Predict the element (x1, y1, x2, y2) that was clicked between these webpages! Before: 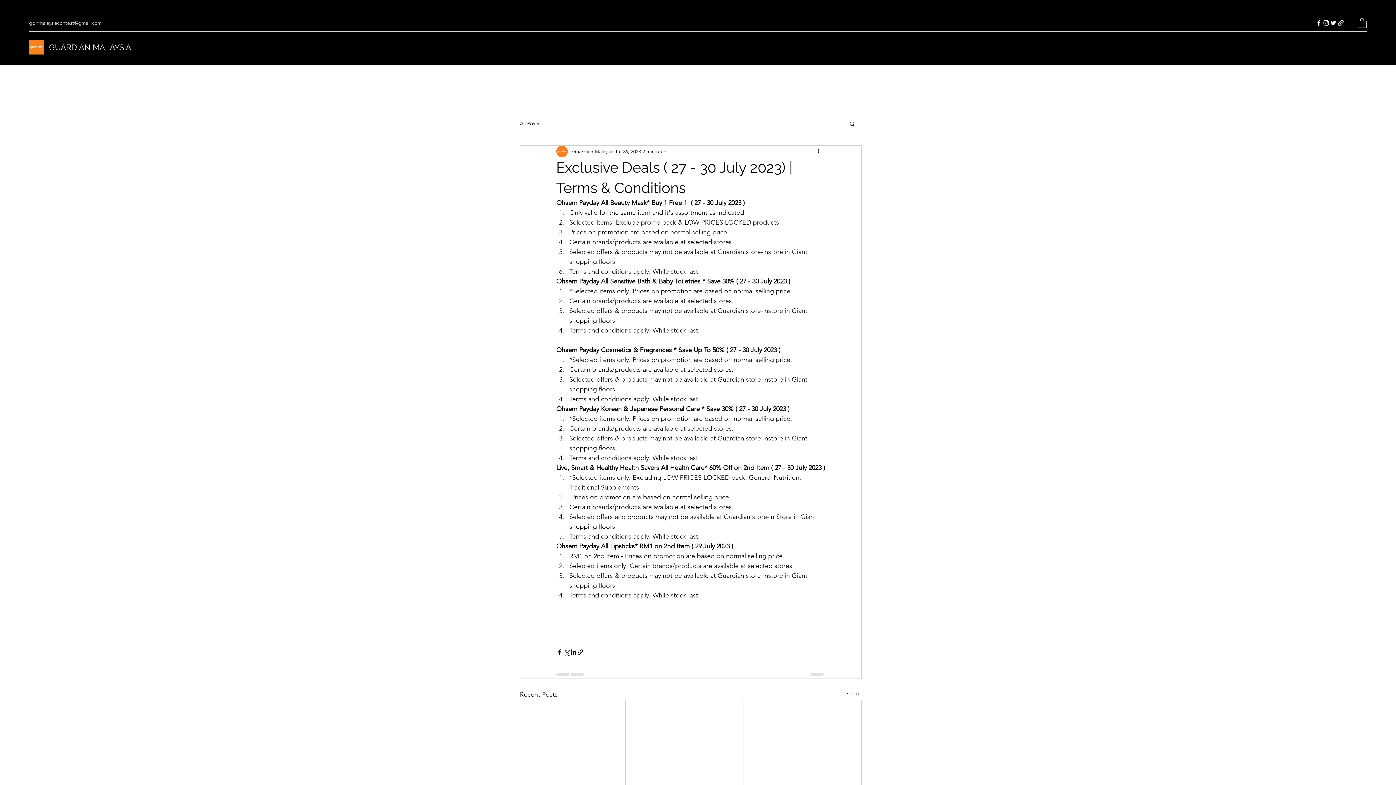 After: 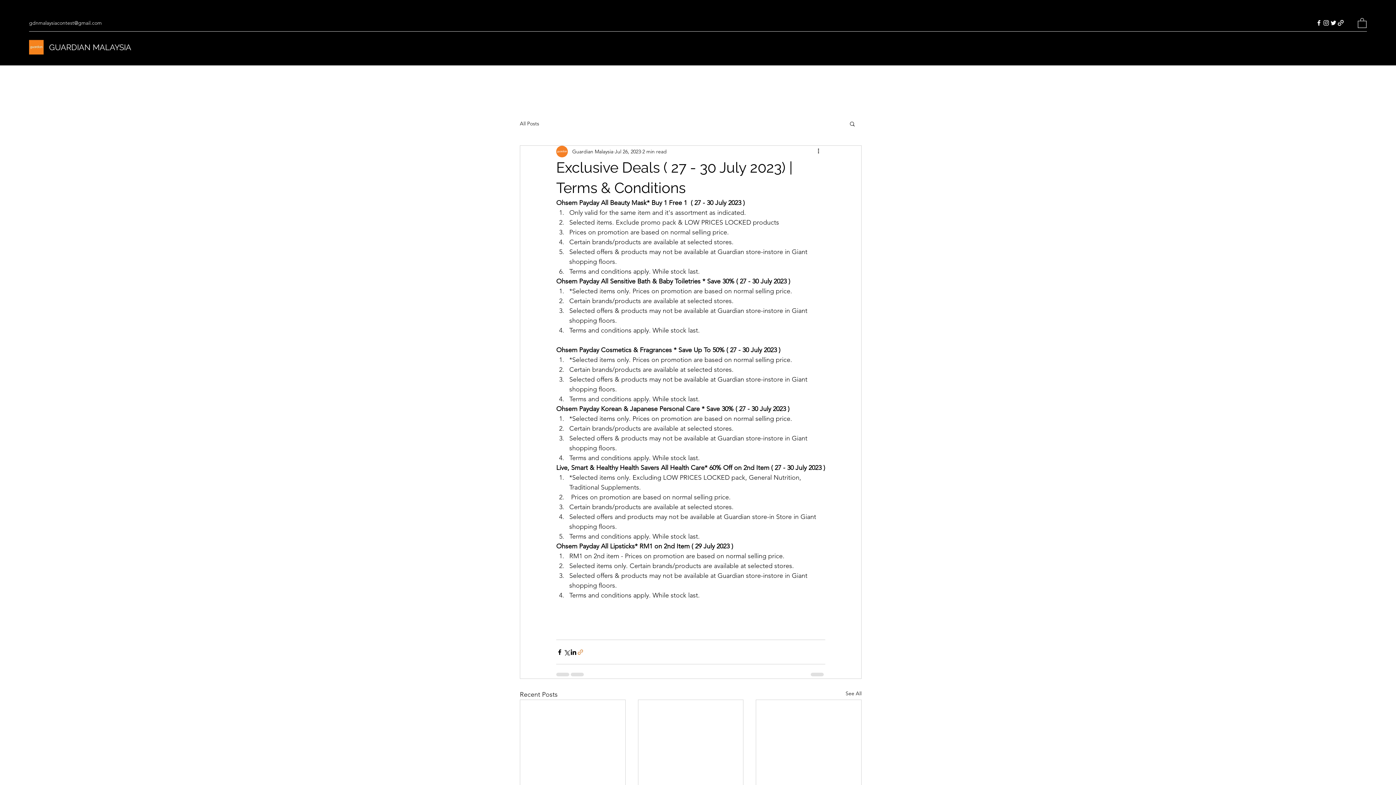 Action: label: Share via link bbox: (577, 648, 584, 655)